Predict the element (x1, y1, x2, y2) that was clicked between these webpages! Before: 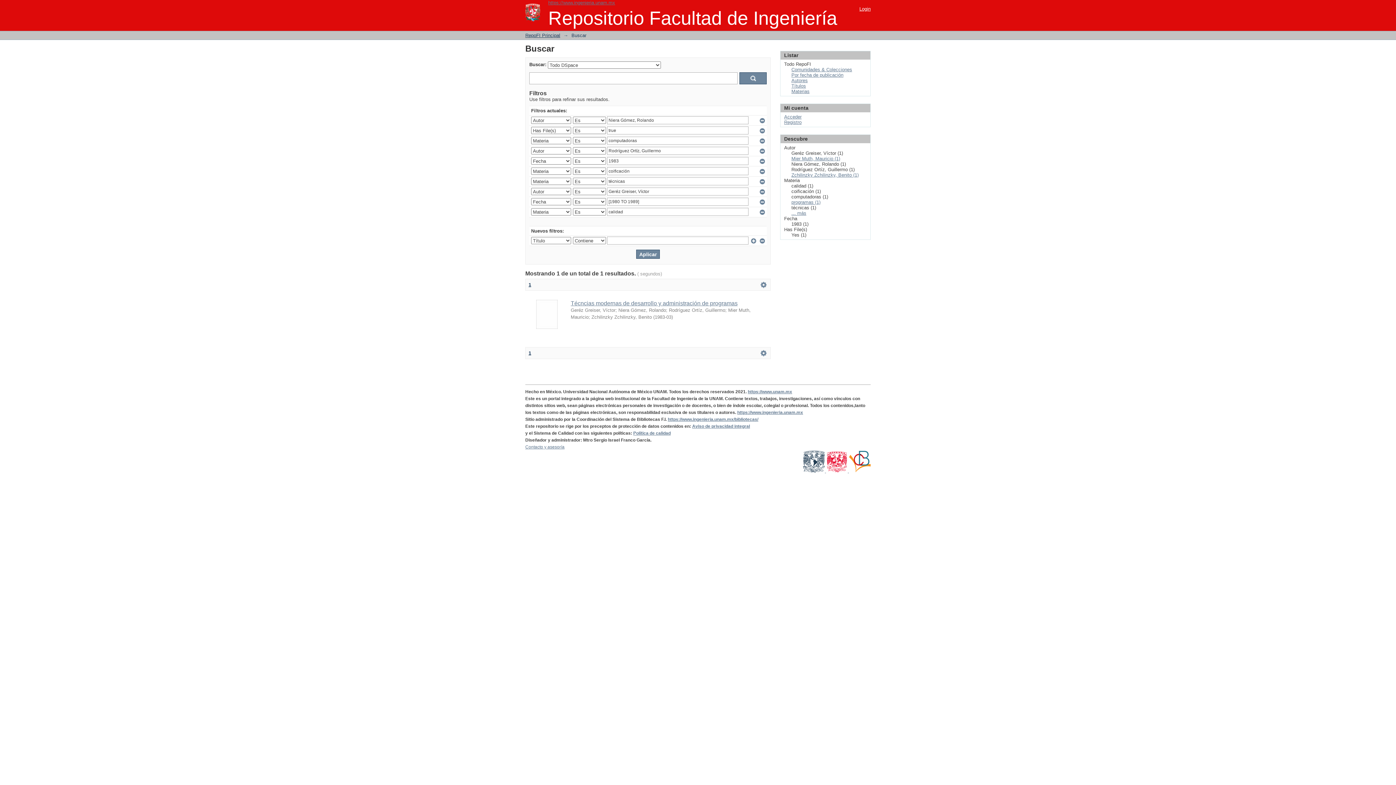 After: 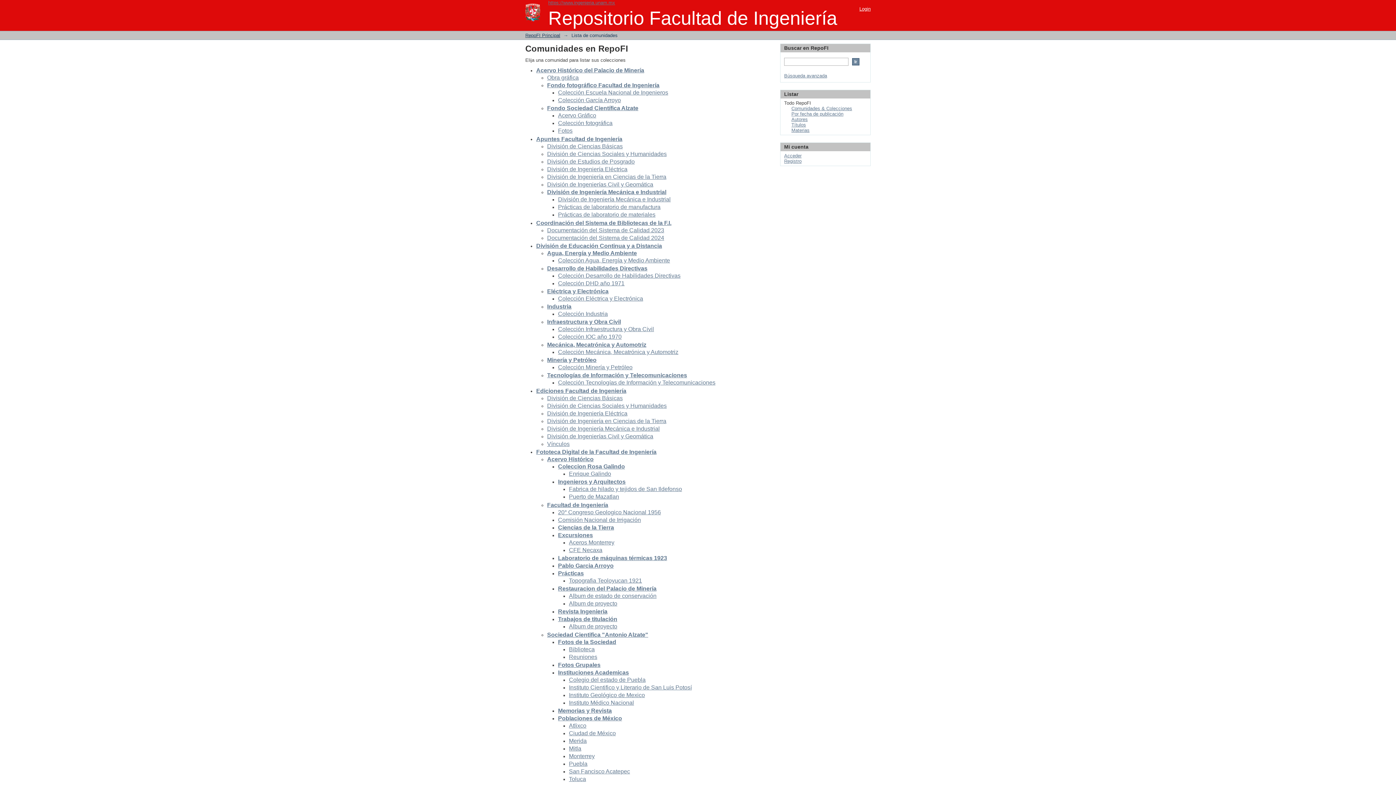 Action: label: Comunidades & Colecciones bbox: (791, 66, 852, 72)